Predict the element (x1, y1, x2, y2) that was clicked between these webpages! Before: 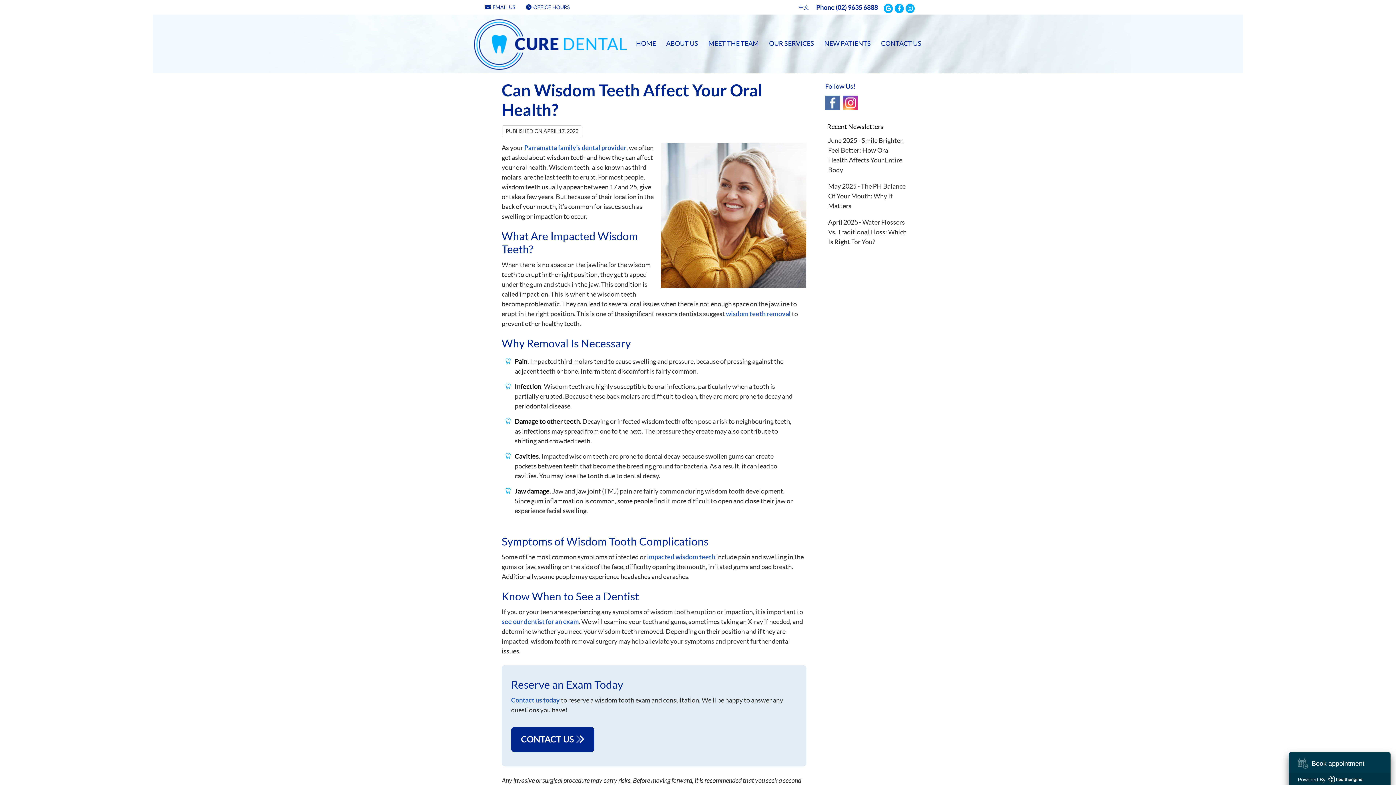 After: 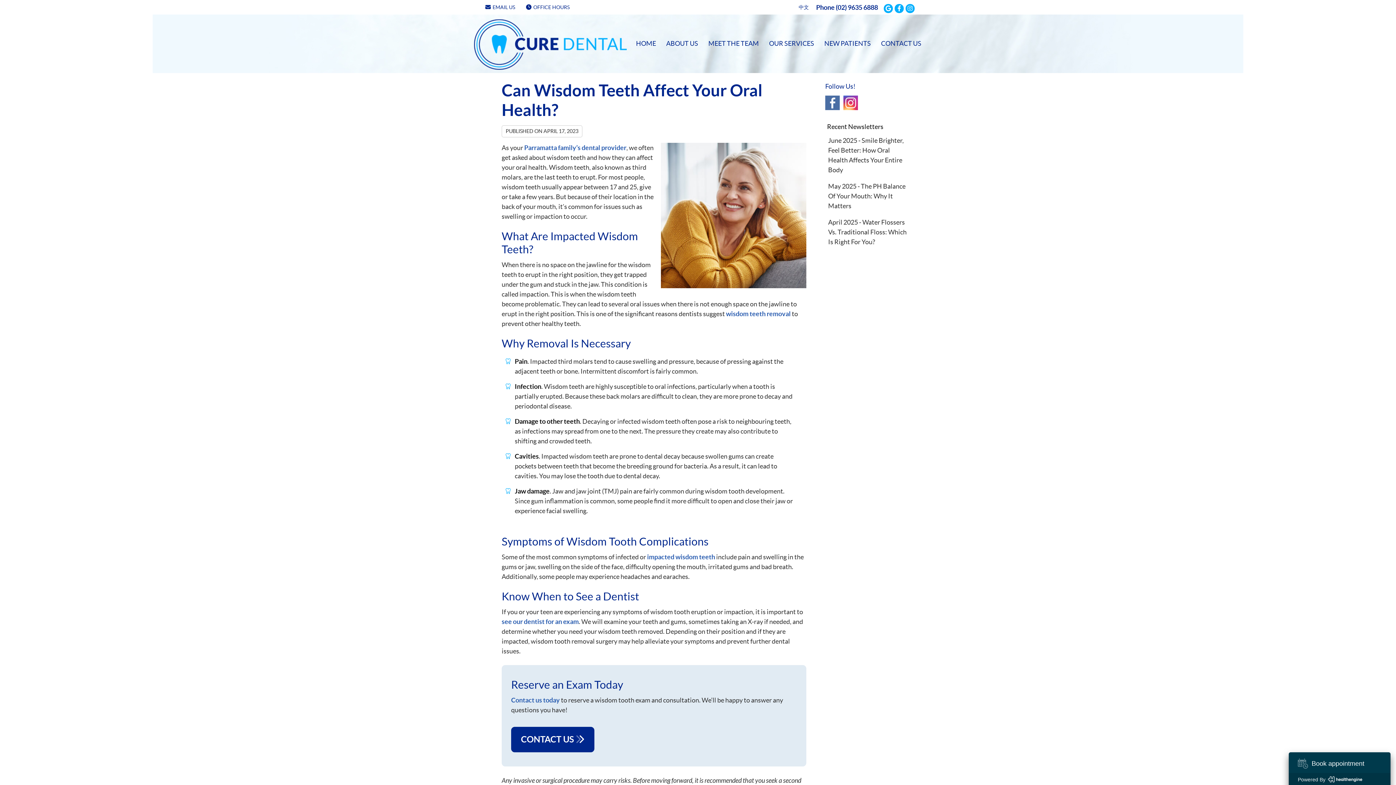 Action: bbox: (825, 95, 840, 110) label: Facebook Social Link